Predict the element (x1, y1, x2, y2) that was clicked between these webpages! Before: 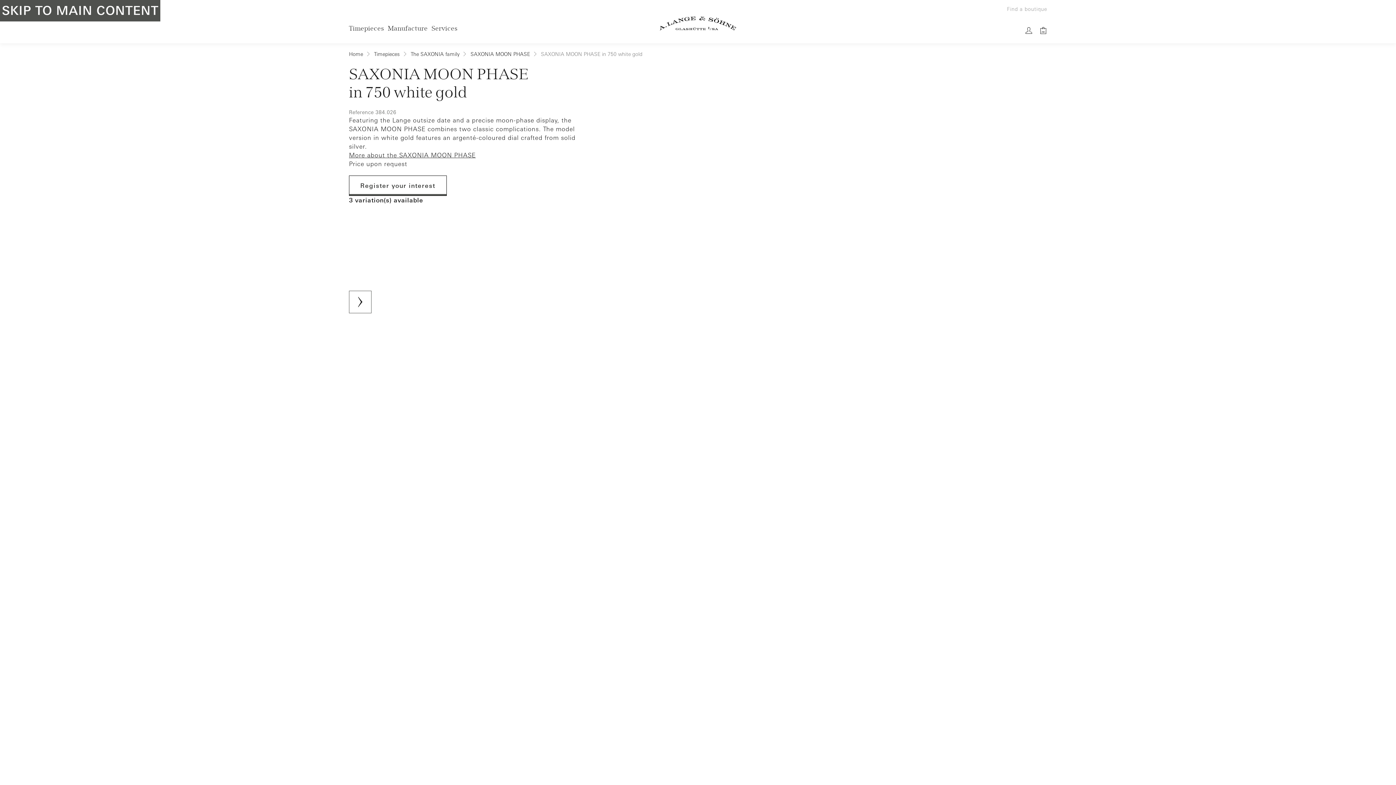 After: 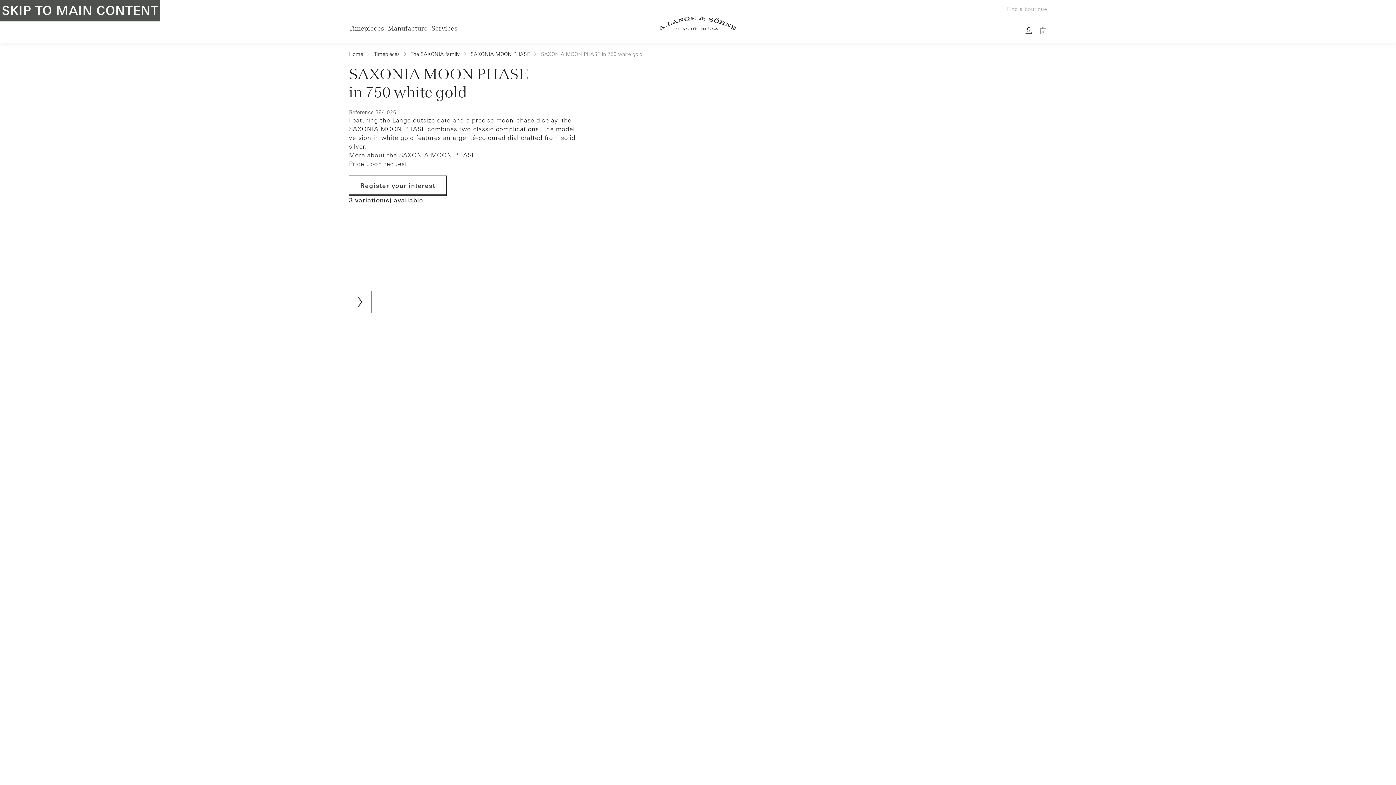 Action: bbox: (1038, 25, 1049, 36)